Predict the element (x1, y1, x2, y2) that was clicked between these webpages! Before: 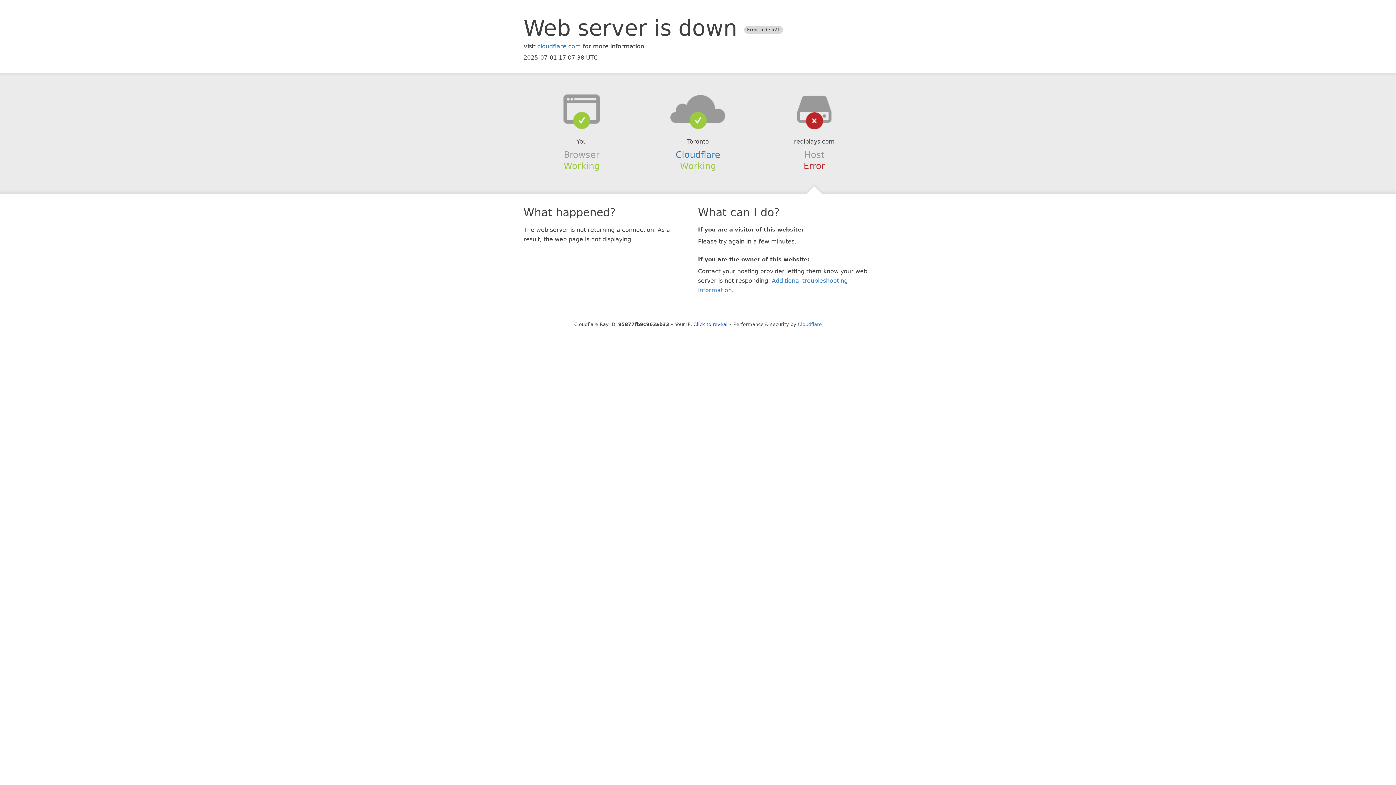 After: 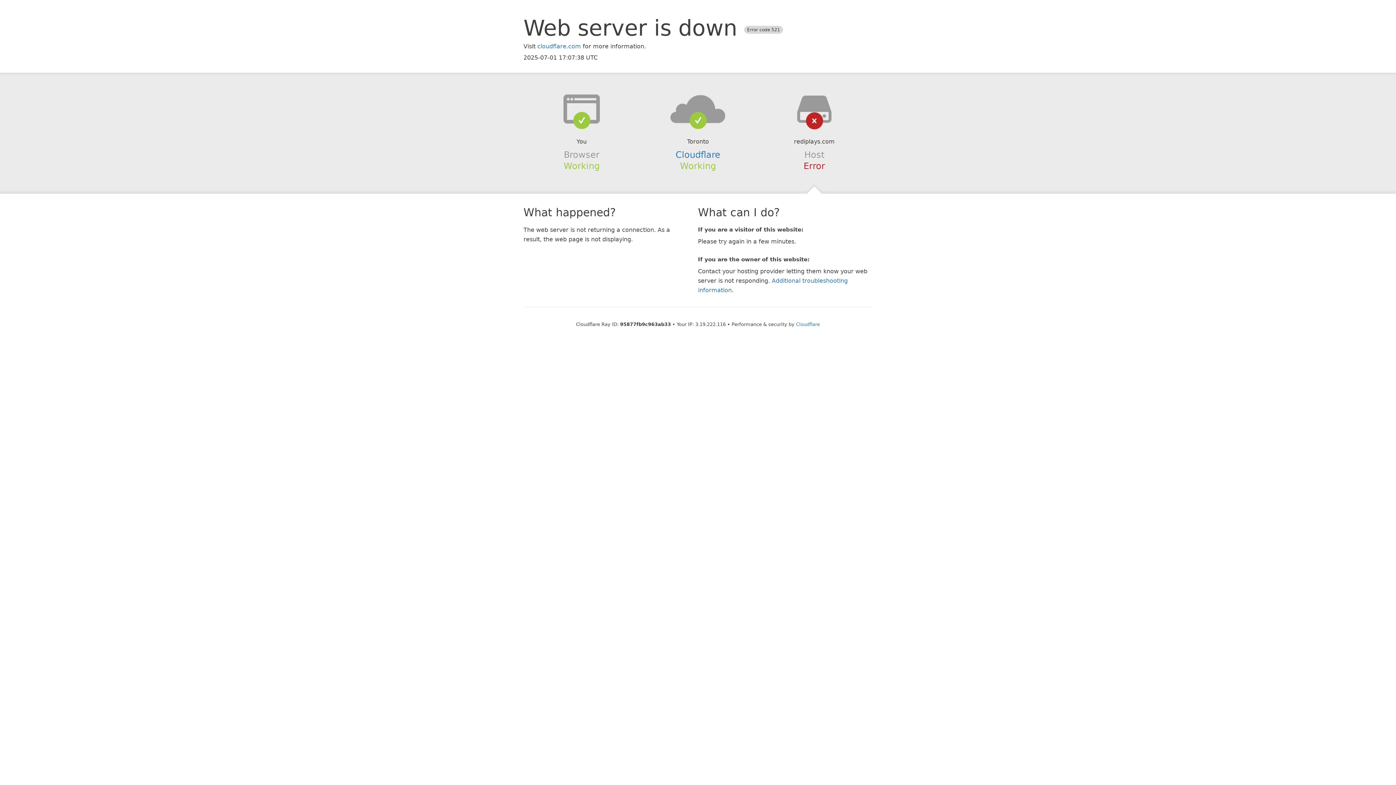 Action: bbox: (693, 321, 727, 327) label: Click to reveal